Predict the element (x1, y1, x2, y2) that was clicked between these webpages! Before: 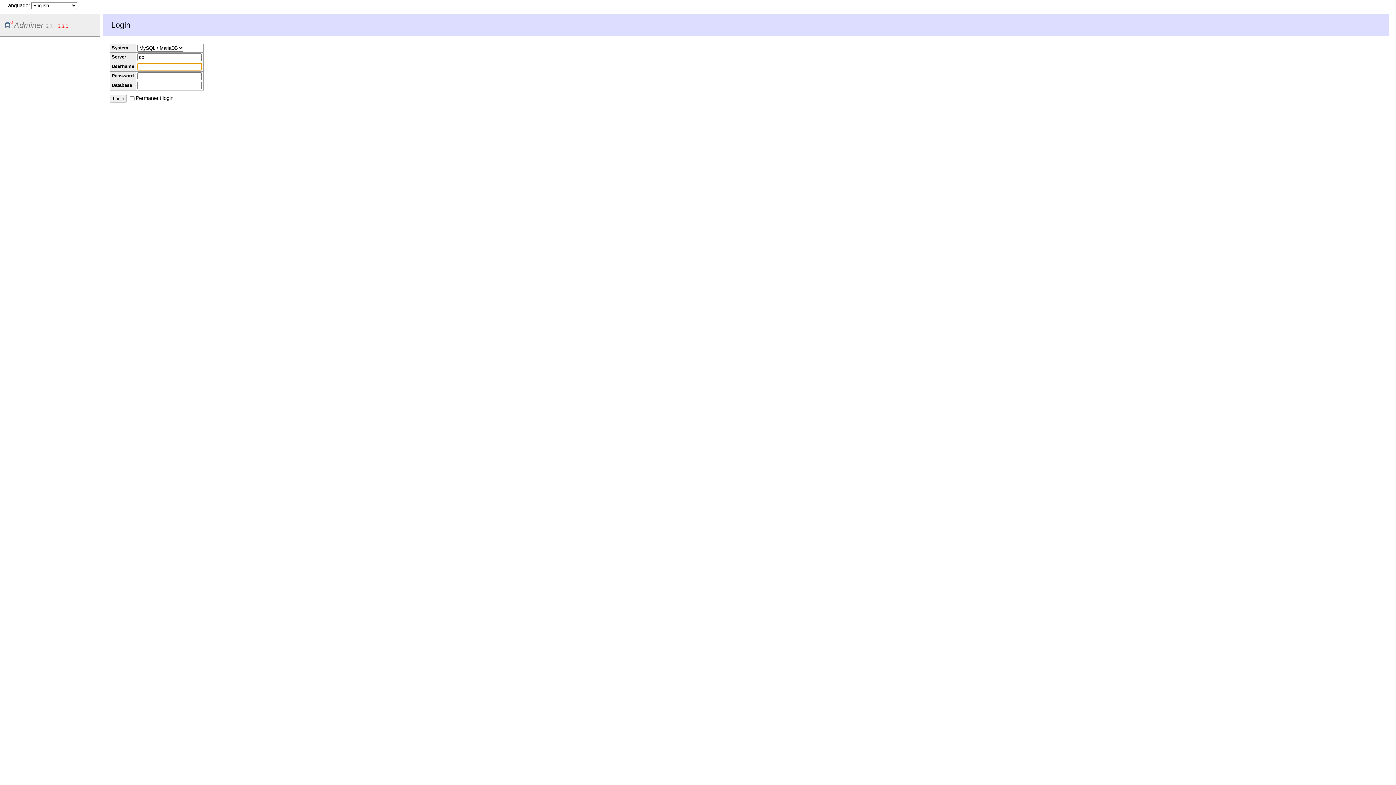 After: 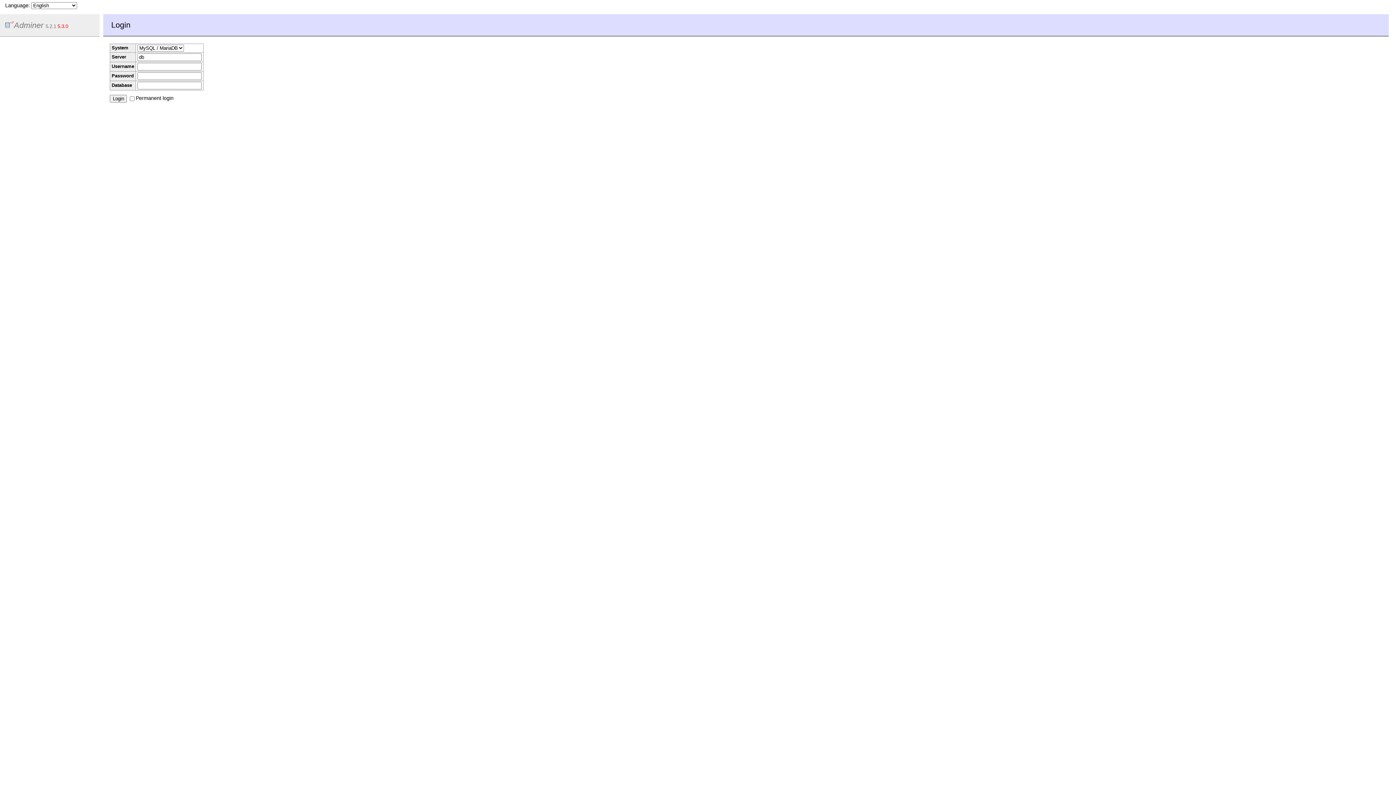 Action: bbox: (5, 20, 43, 29) label: Adminer